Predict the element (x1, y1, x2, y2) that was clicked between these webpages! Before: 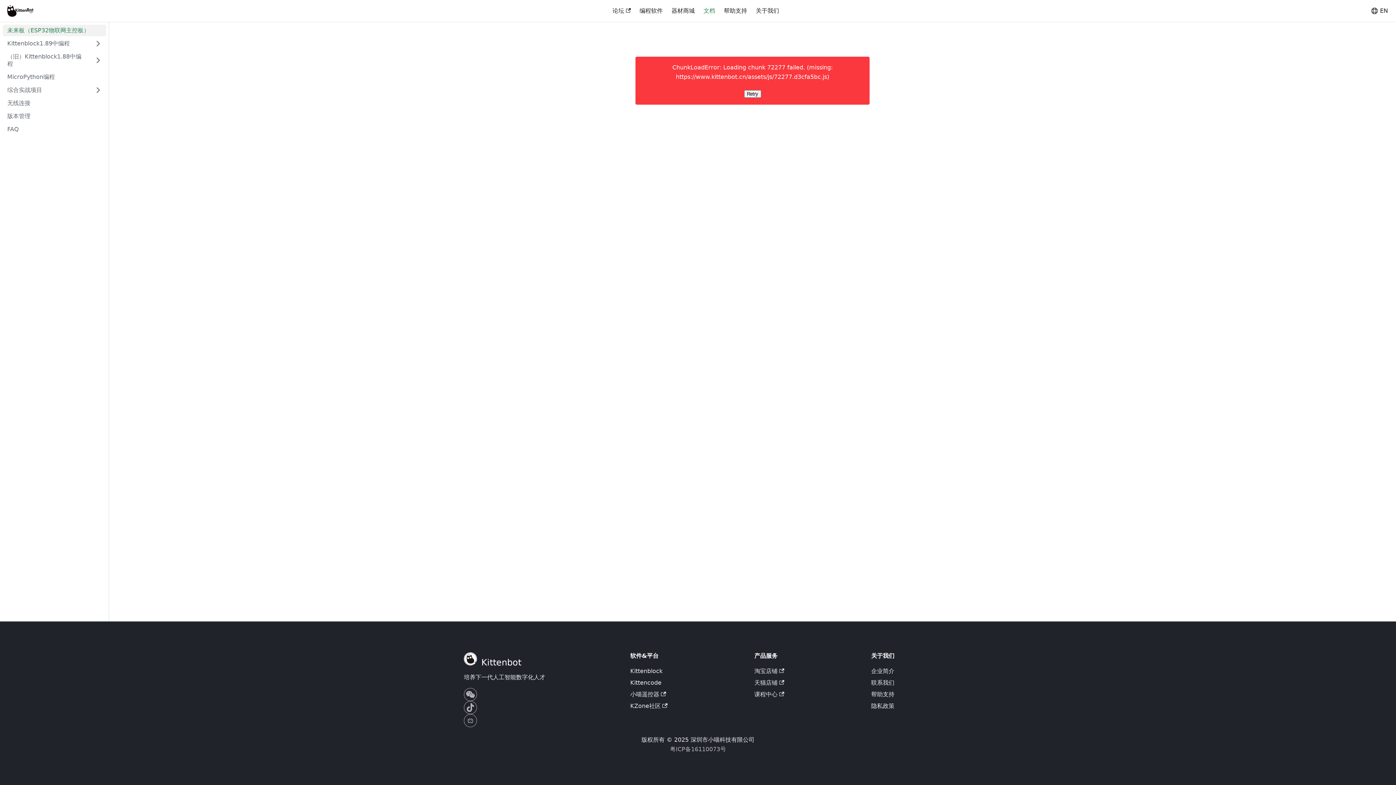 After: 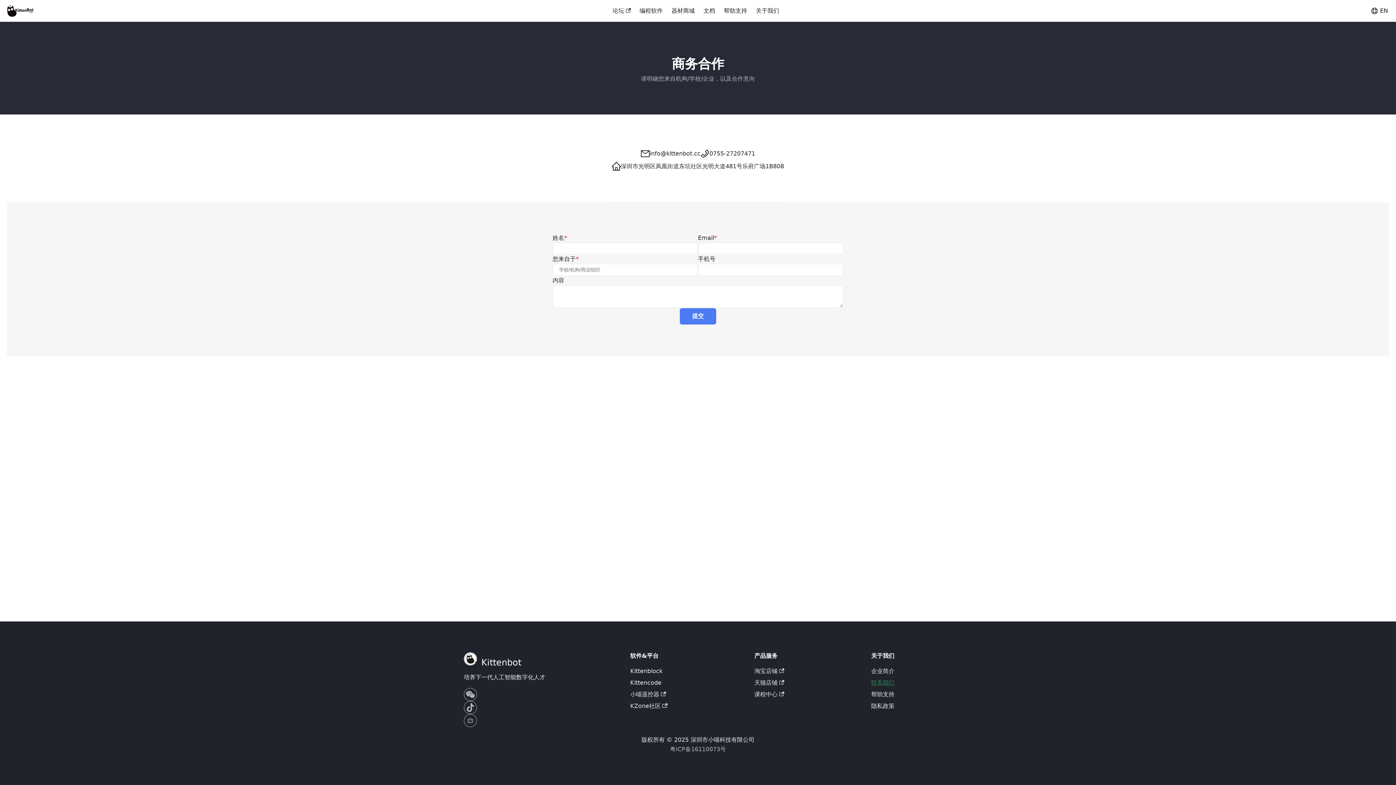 Action: label: 联系我们 bbox: (871, 679, 894, 686)